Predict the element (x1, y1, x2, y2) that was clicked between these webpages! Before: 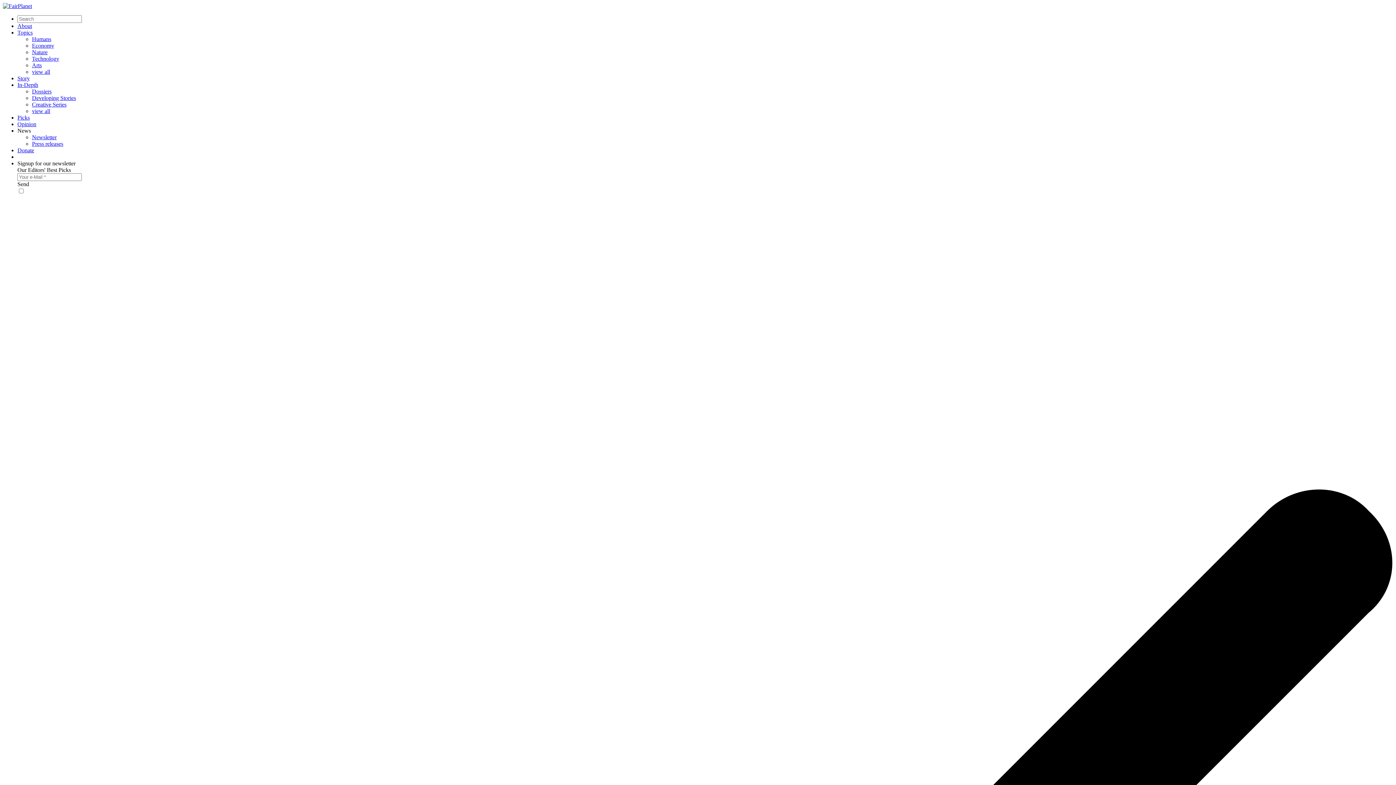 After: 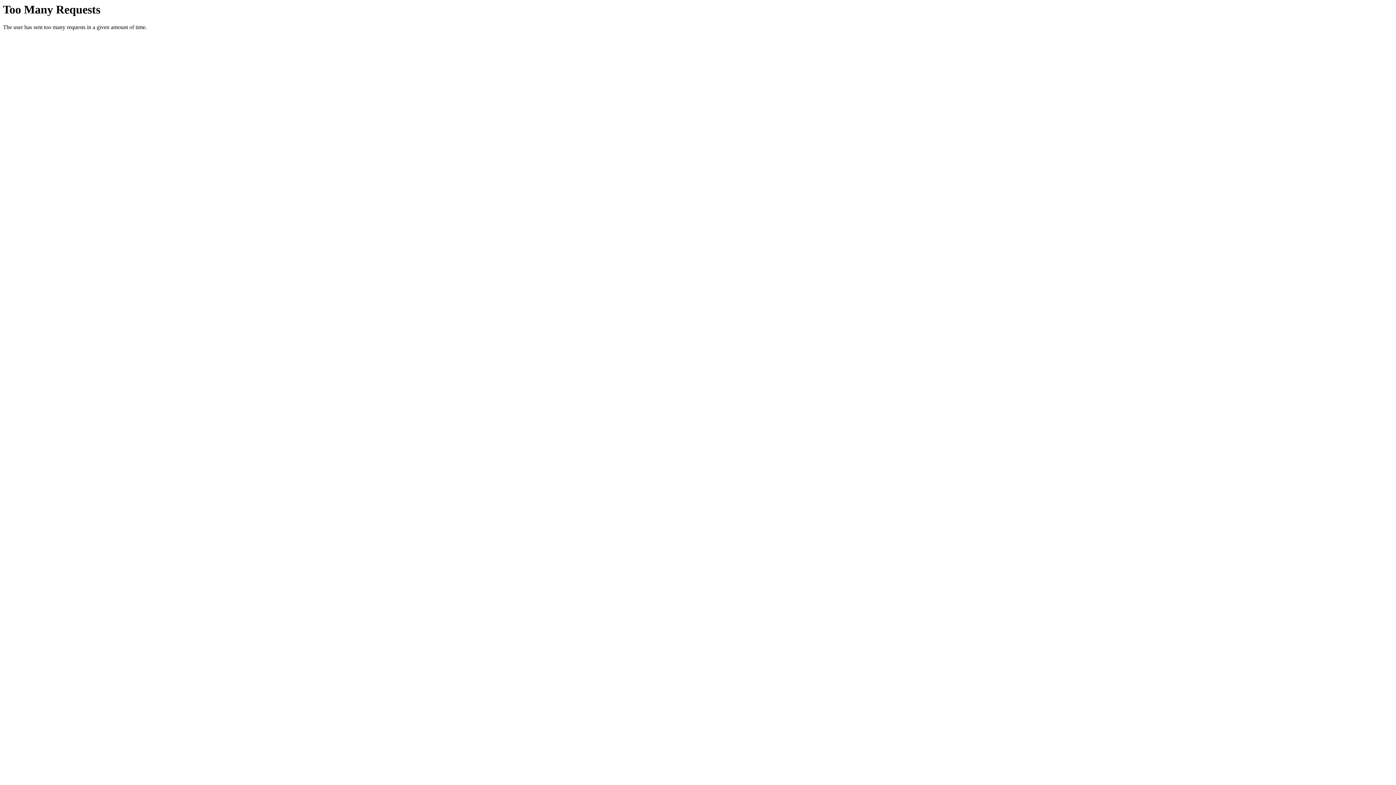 Action: bbox: (17, 22, 32, 29) label: About